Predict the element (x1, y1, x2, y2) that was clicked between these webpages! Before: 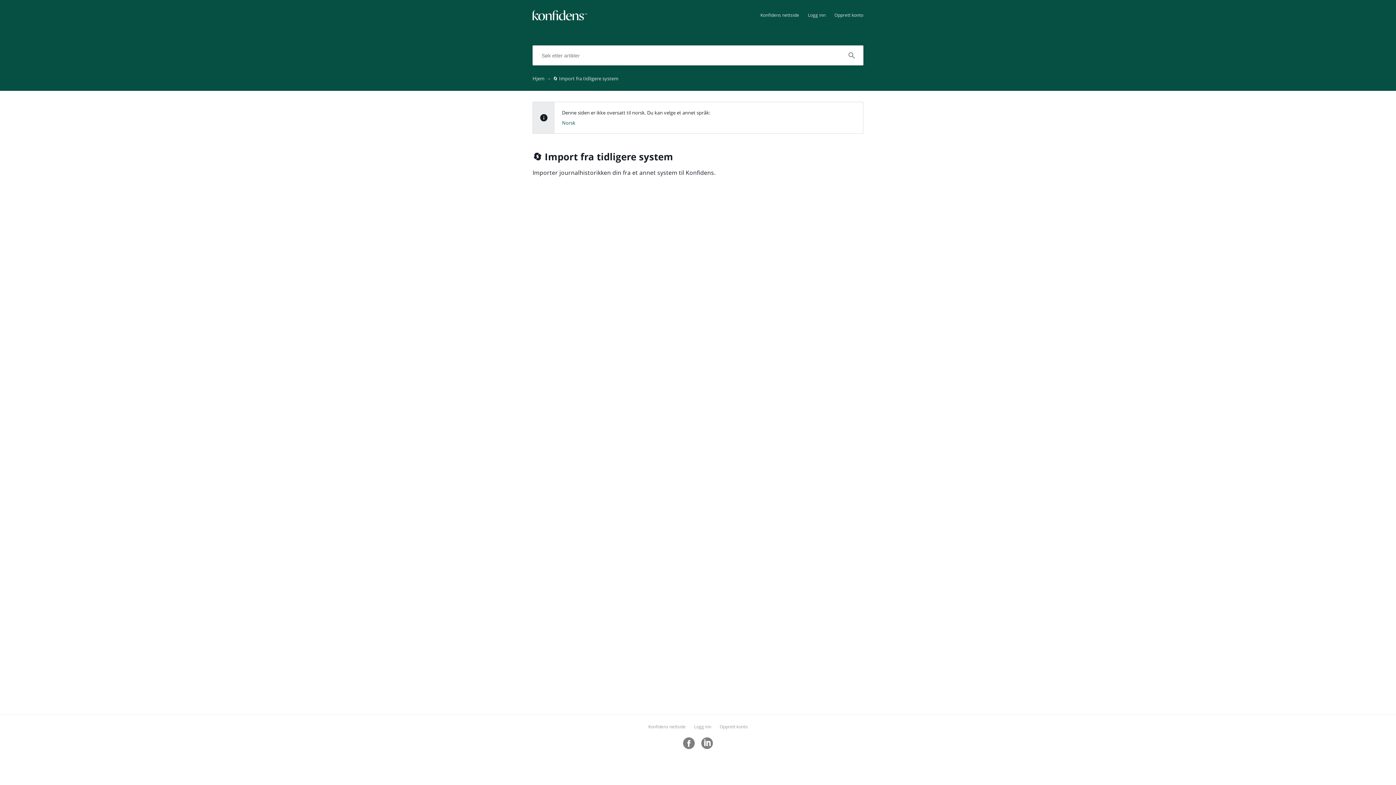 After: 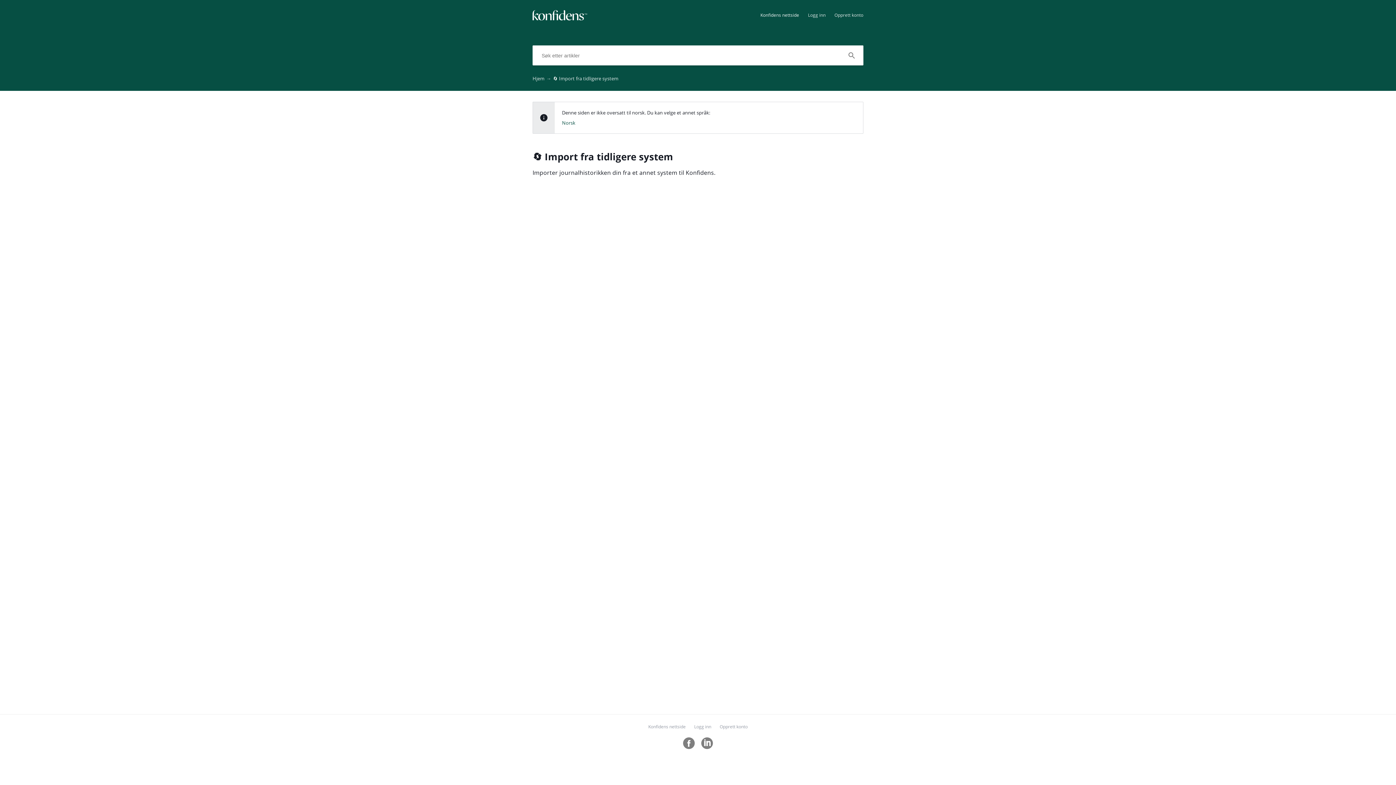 Action: bbox: (760, 9, 799, 20) label: Konfidens nettside